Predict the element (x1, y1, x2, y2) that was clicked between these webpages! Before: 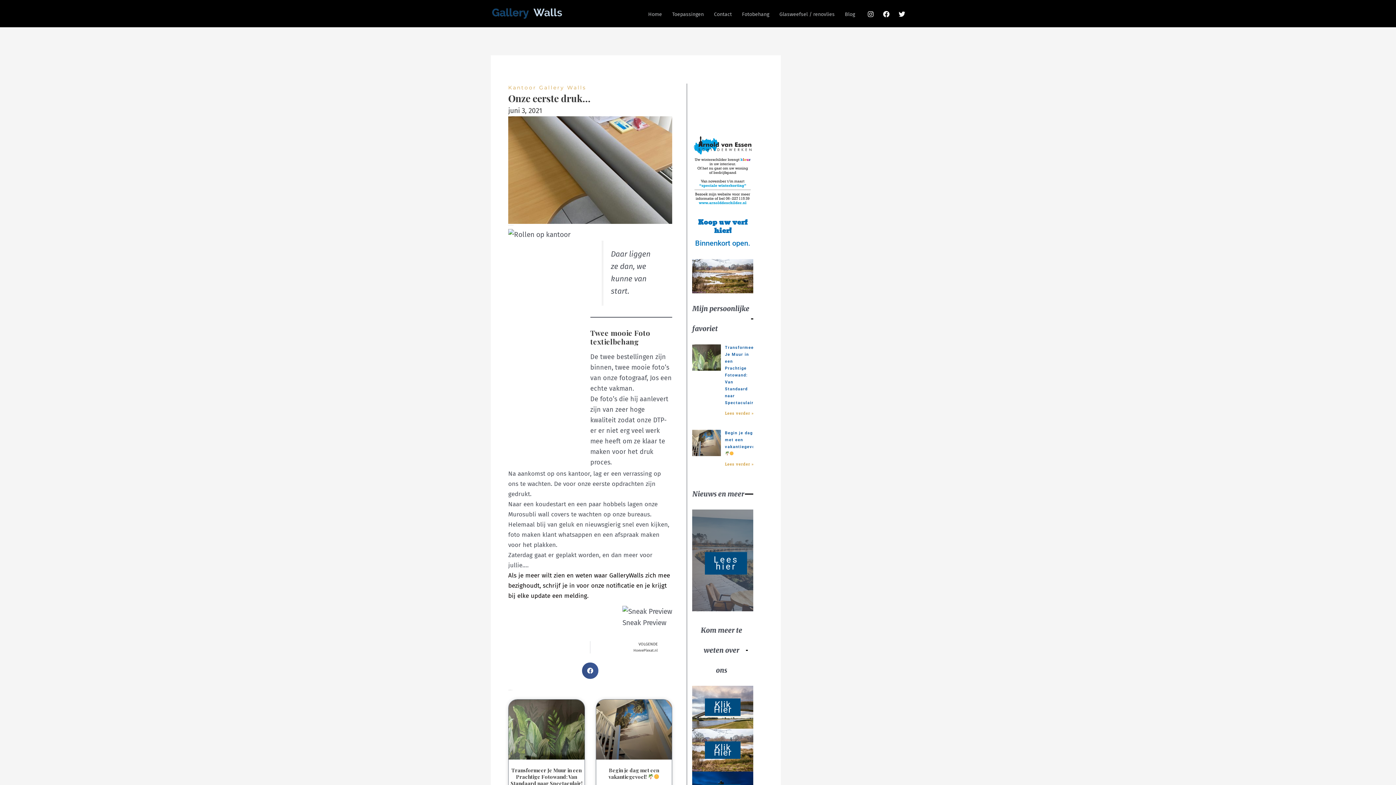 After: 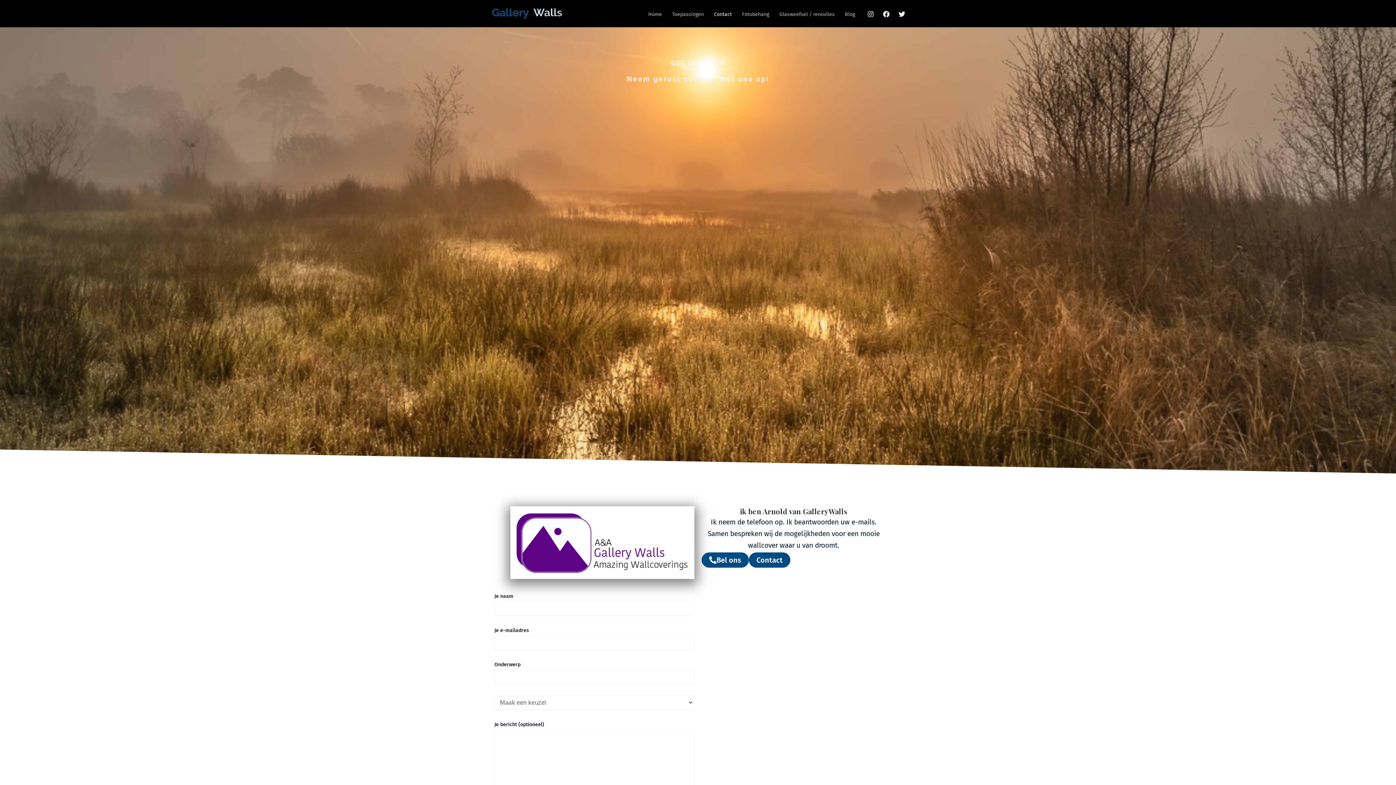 Action: bbox: (709, 10, 737, 18) label: Contact